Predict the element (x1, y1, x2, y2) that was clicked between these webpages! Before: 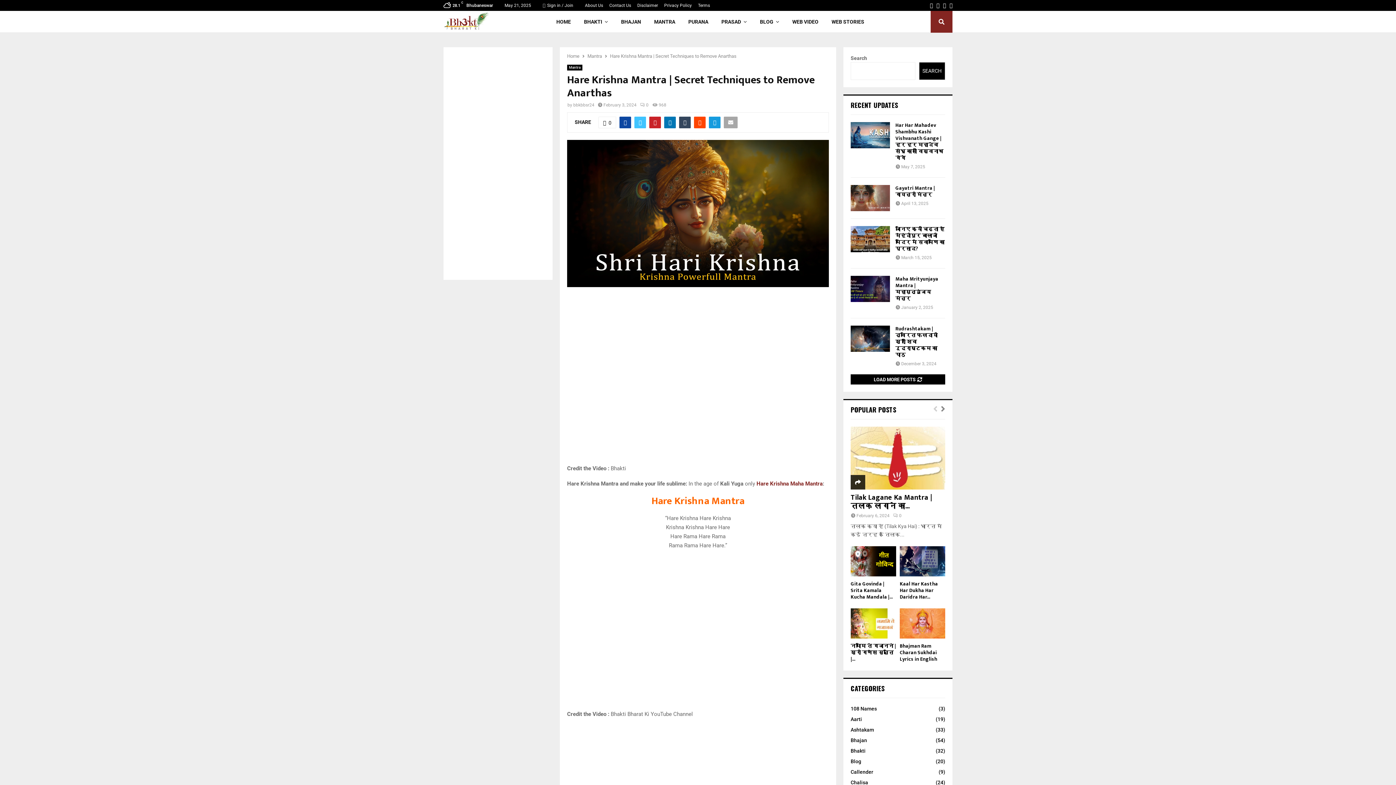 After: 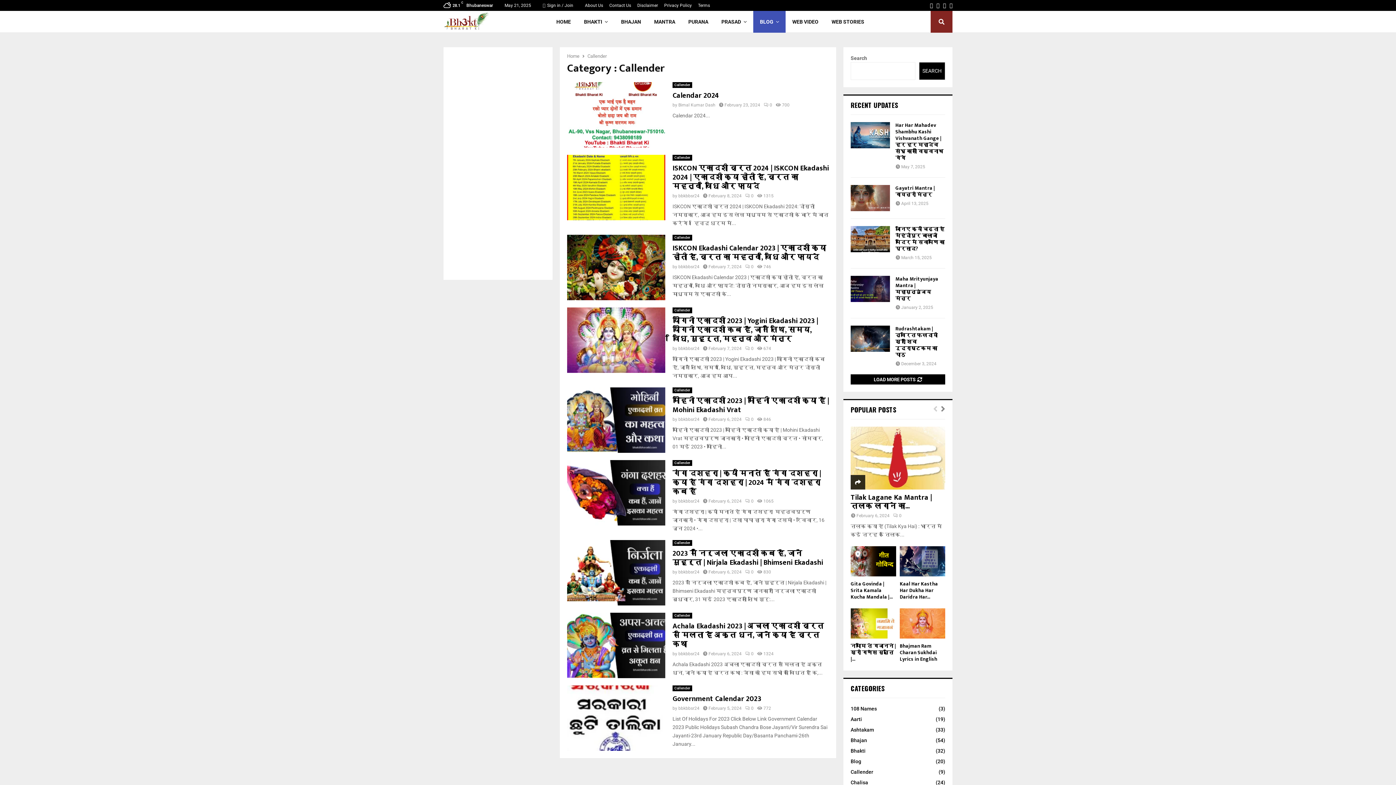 Action: bbox: (850, 769, 873, 775) label: Callender
(9)